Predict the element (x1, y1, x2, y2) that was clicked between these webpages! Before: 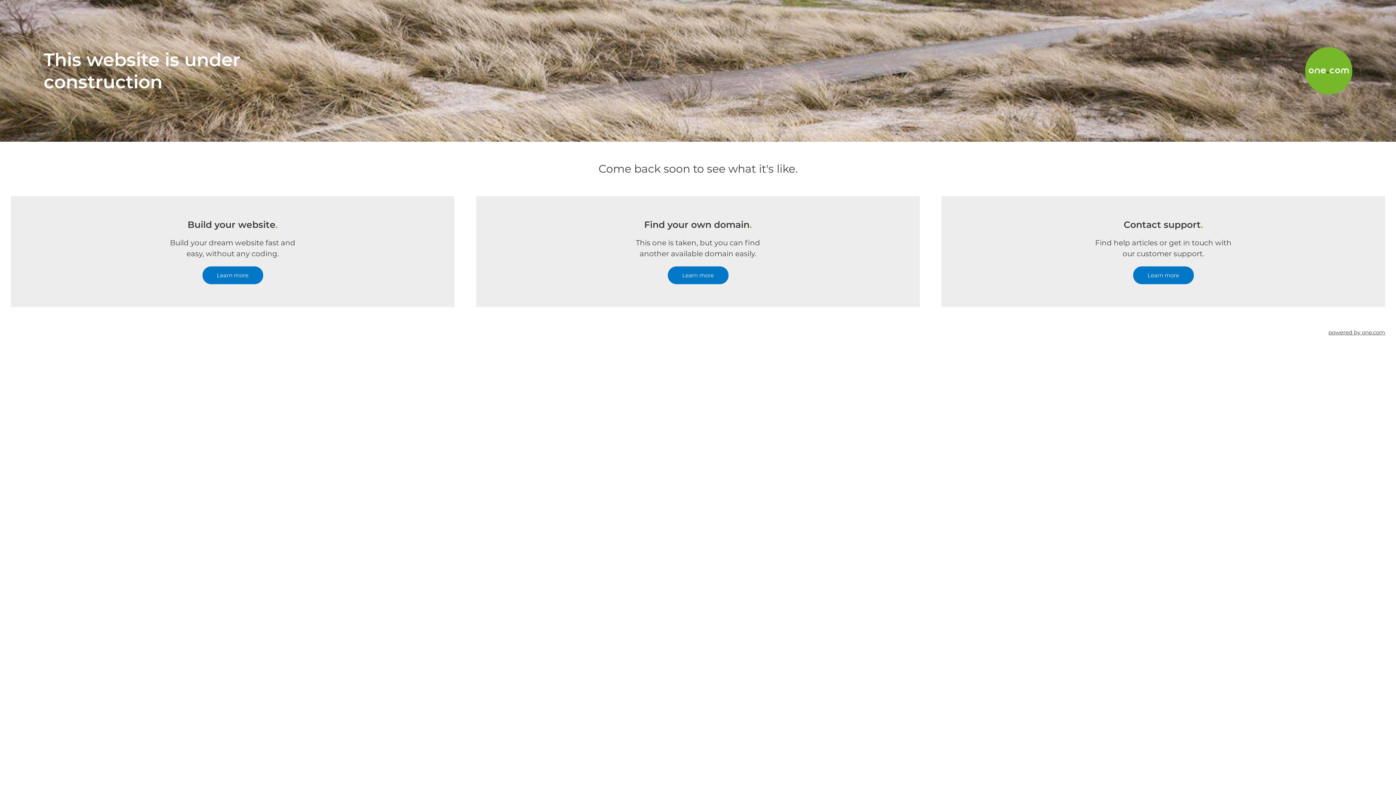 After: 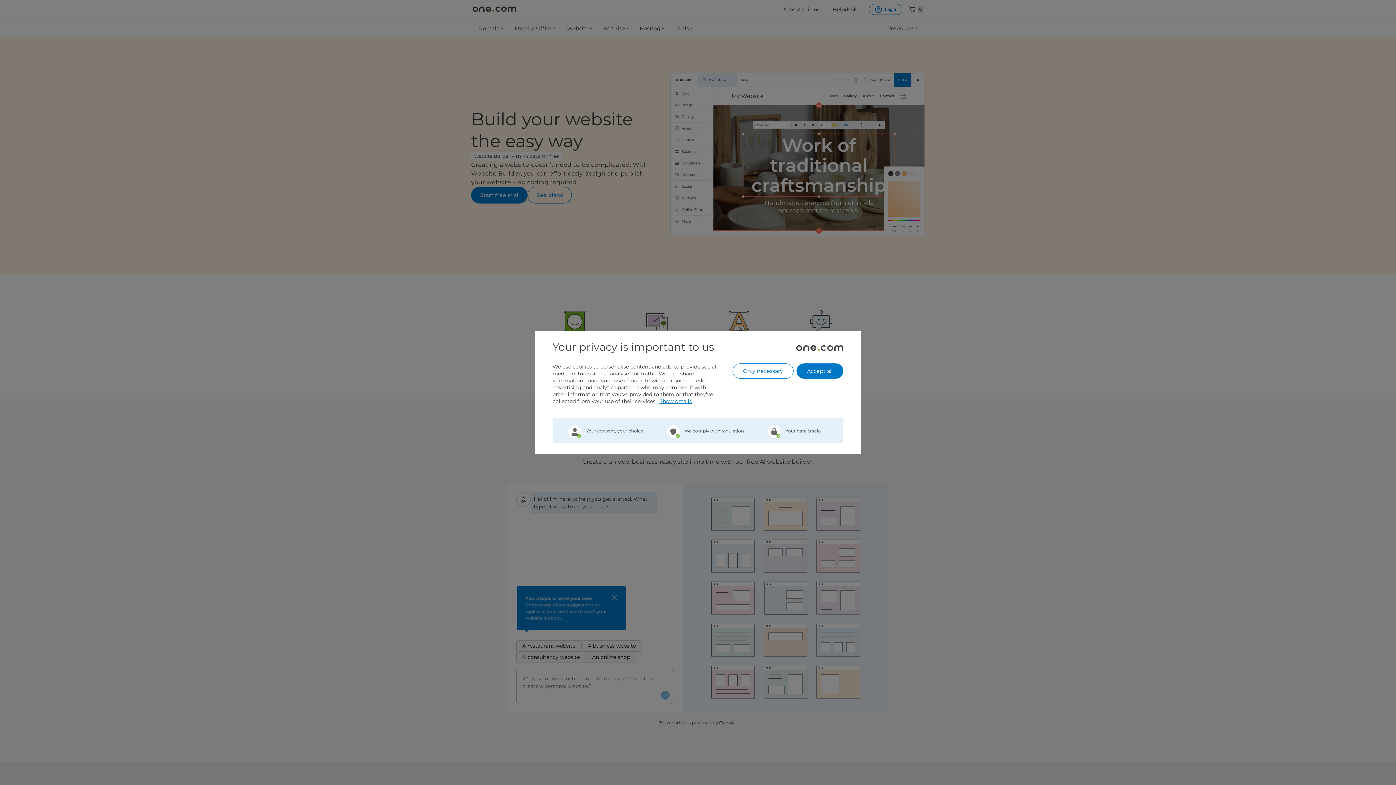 Action: label: Learn more bbox: (202, 266, 263, 284)